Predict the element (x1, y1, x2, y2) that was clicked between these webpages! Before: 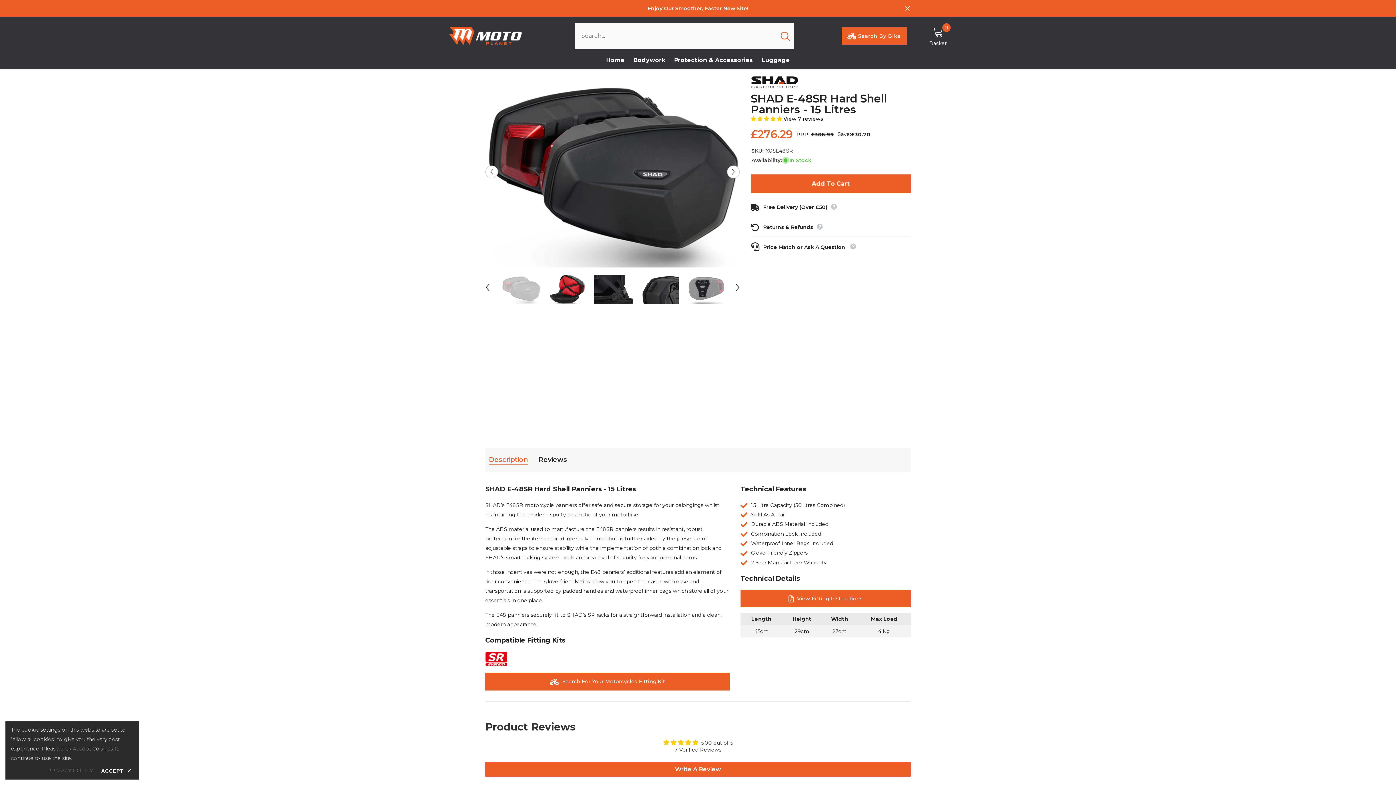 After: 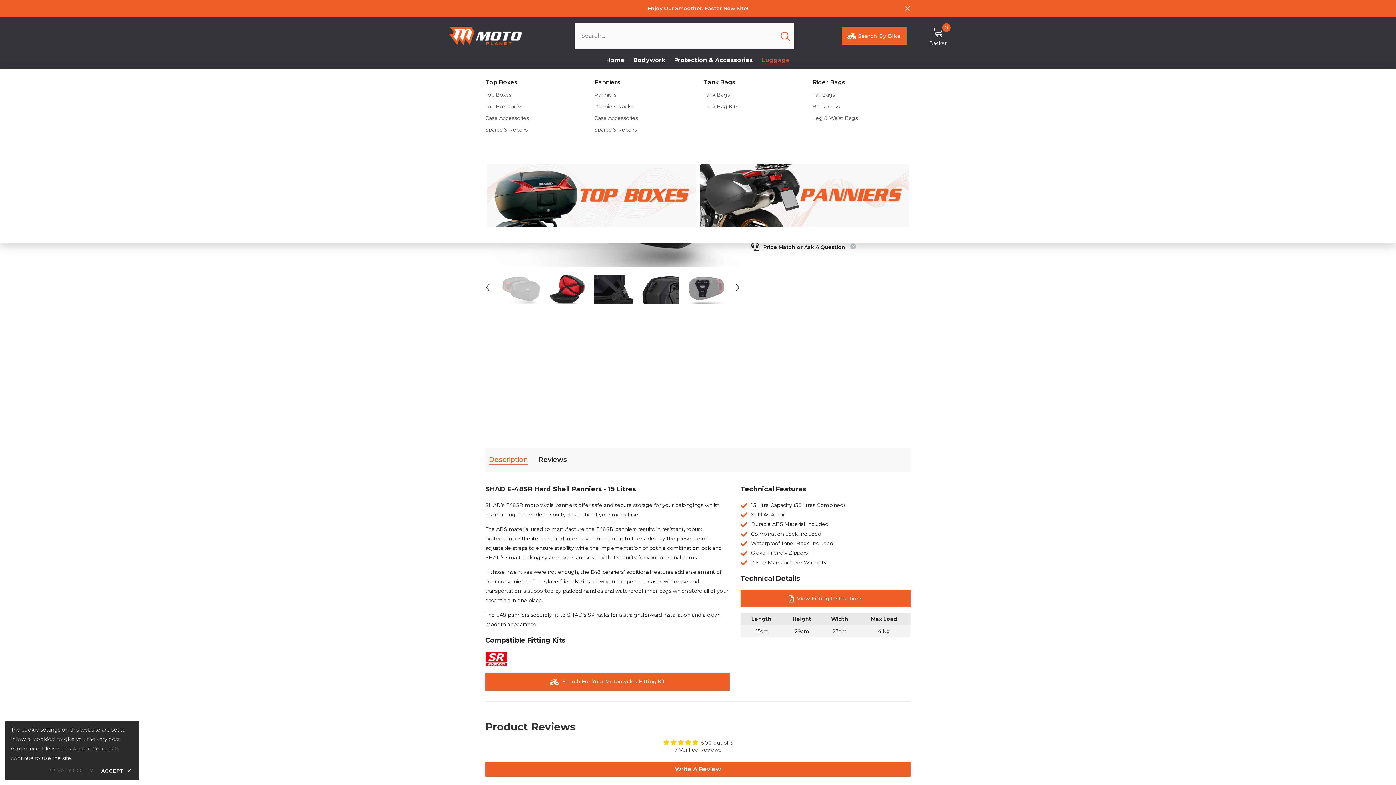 Action: bbox: (757, 56, 794, 69) label: Luggage